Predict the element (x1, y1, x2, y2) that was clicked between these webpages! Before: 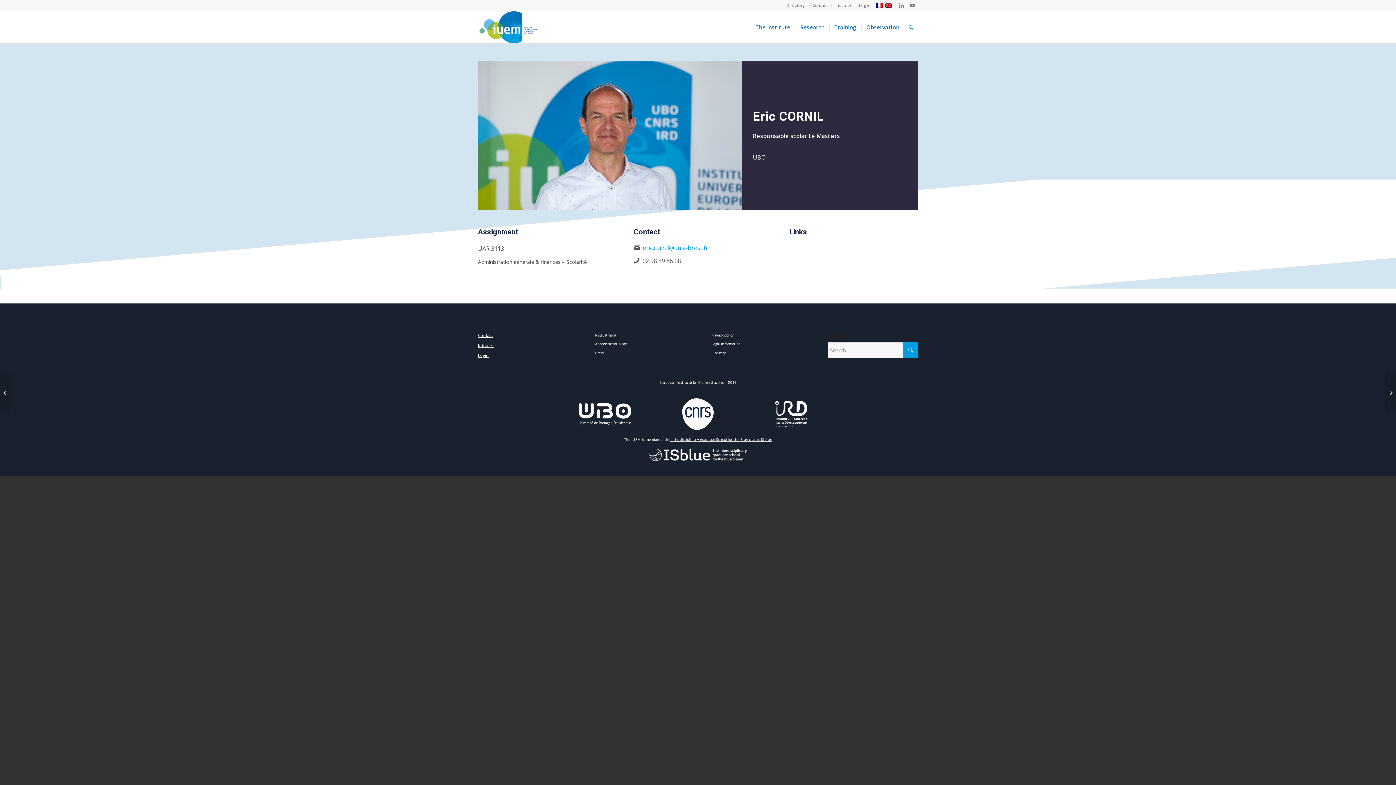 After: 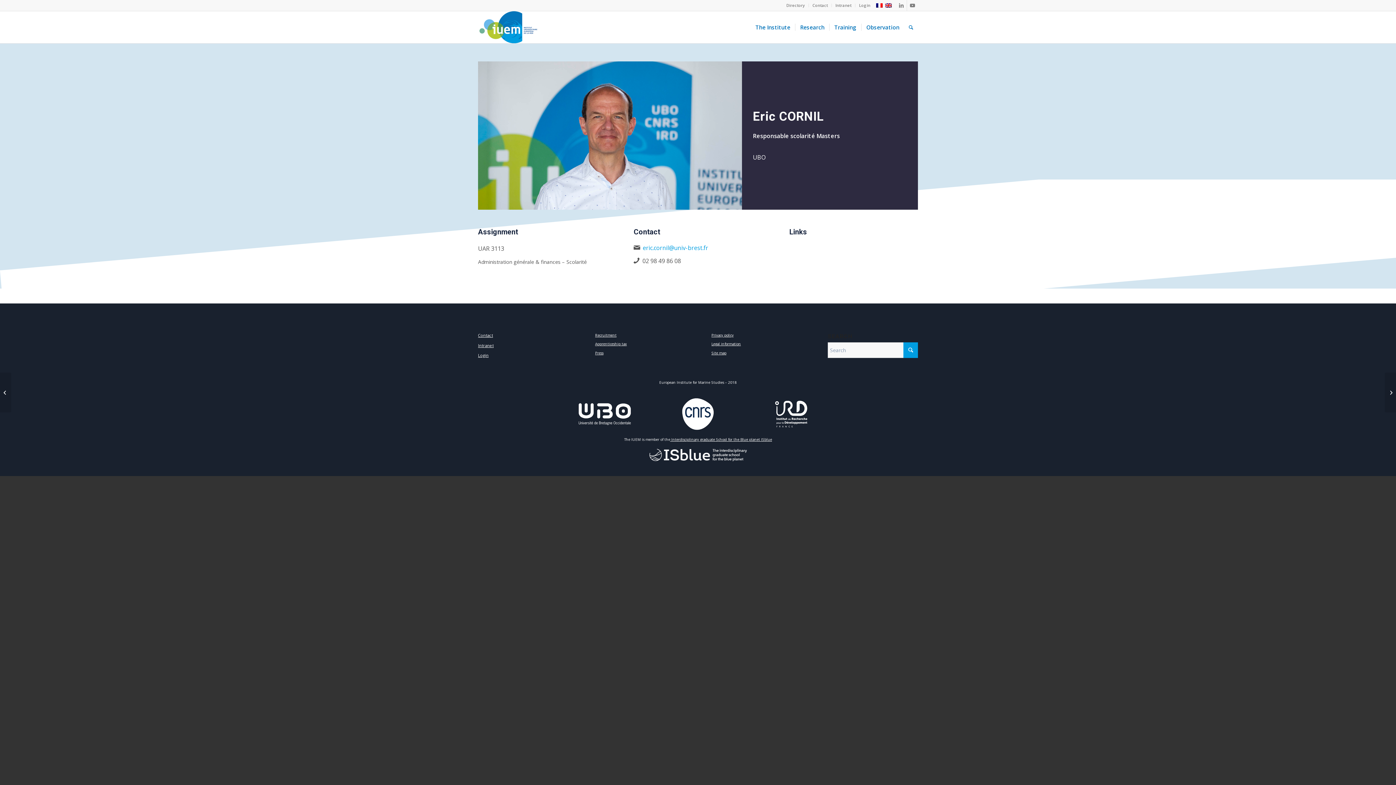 Action: label:  Interdisciplinary graduate School for the Blue planet ISblue bbox: (670, 436, 772, 442)